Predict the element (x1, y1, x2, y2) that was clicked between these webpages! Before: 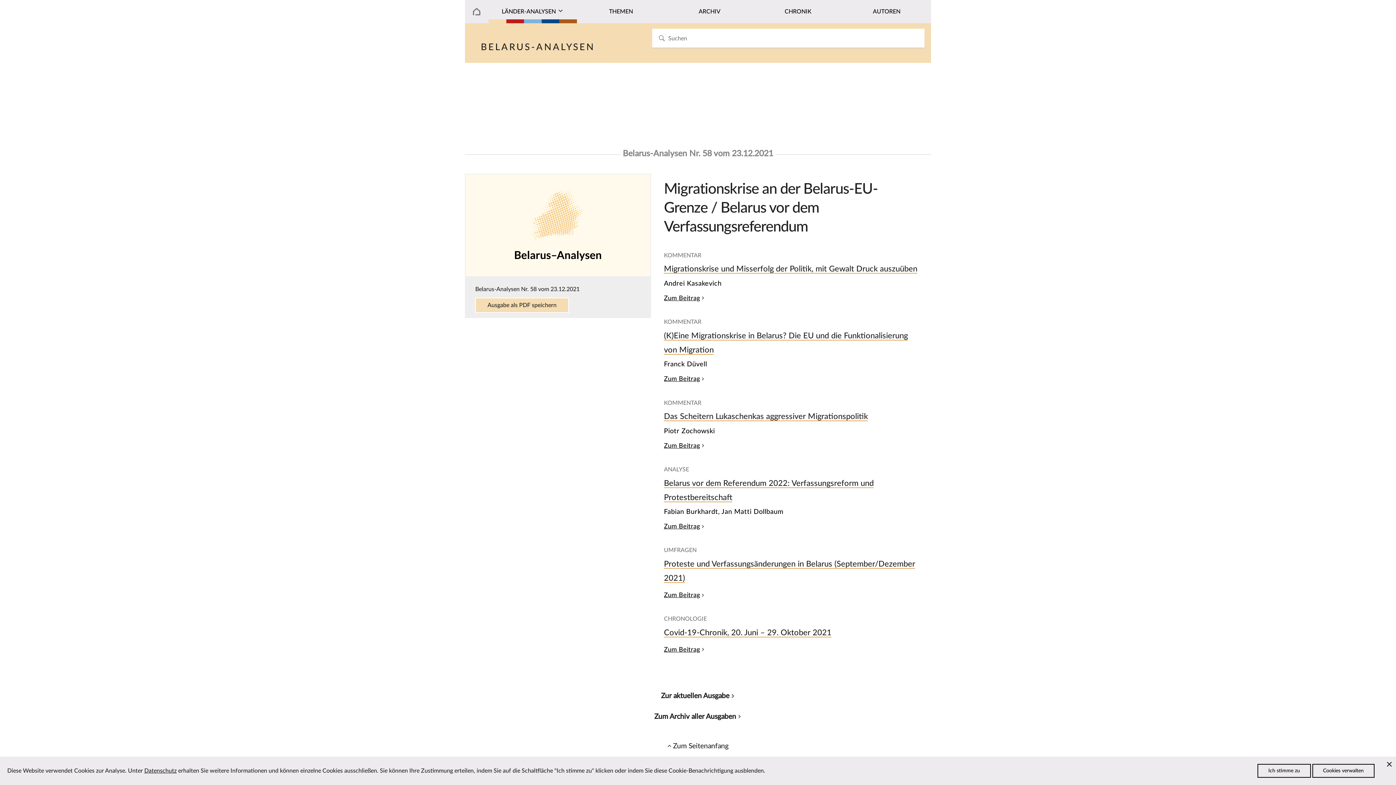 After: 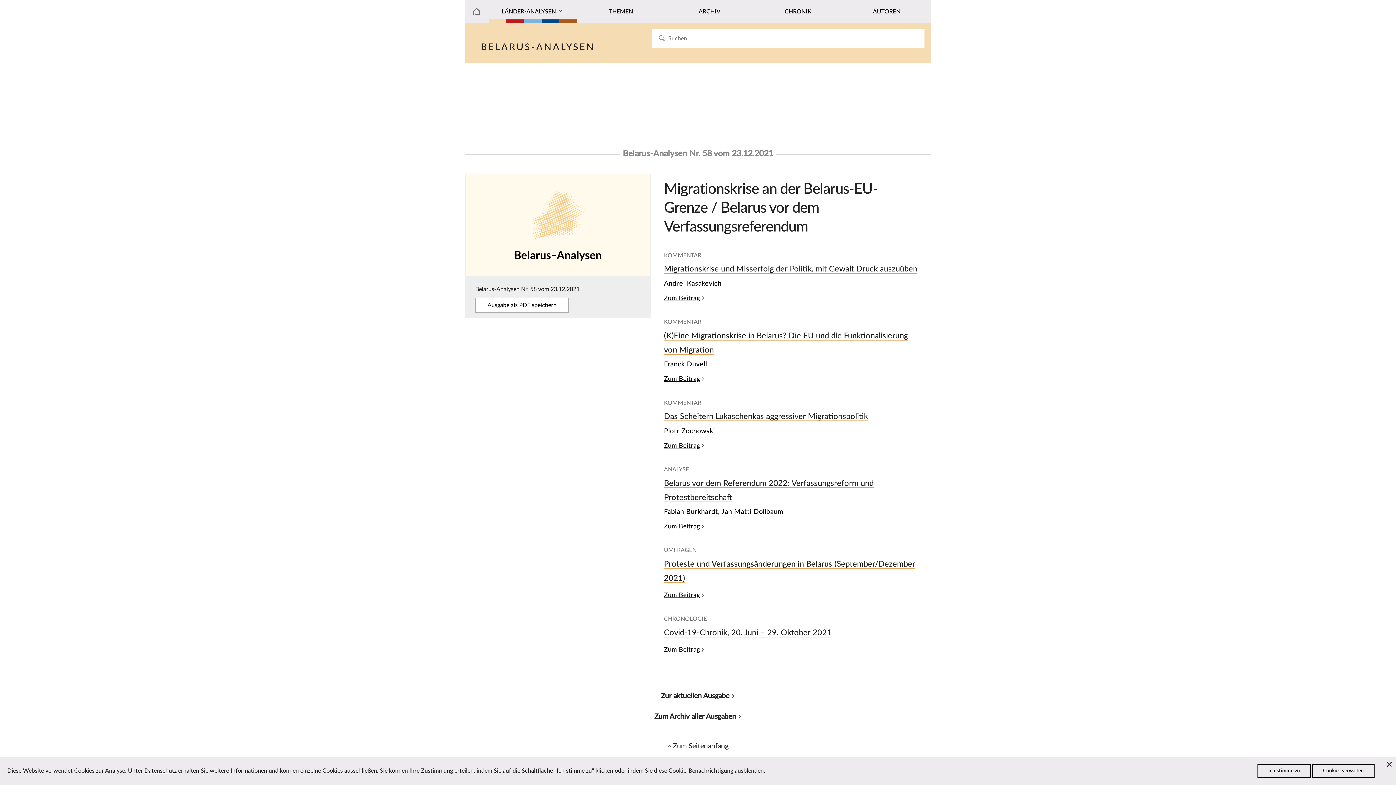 Action: bbox: (475, 297, 568, 313) label: Ausgabe als PDF speichern